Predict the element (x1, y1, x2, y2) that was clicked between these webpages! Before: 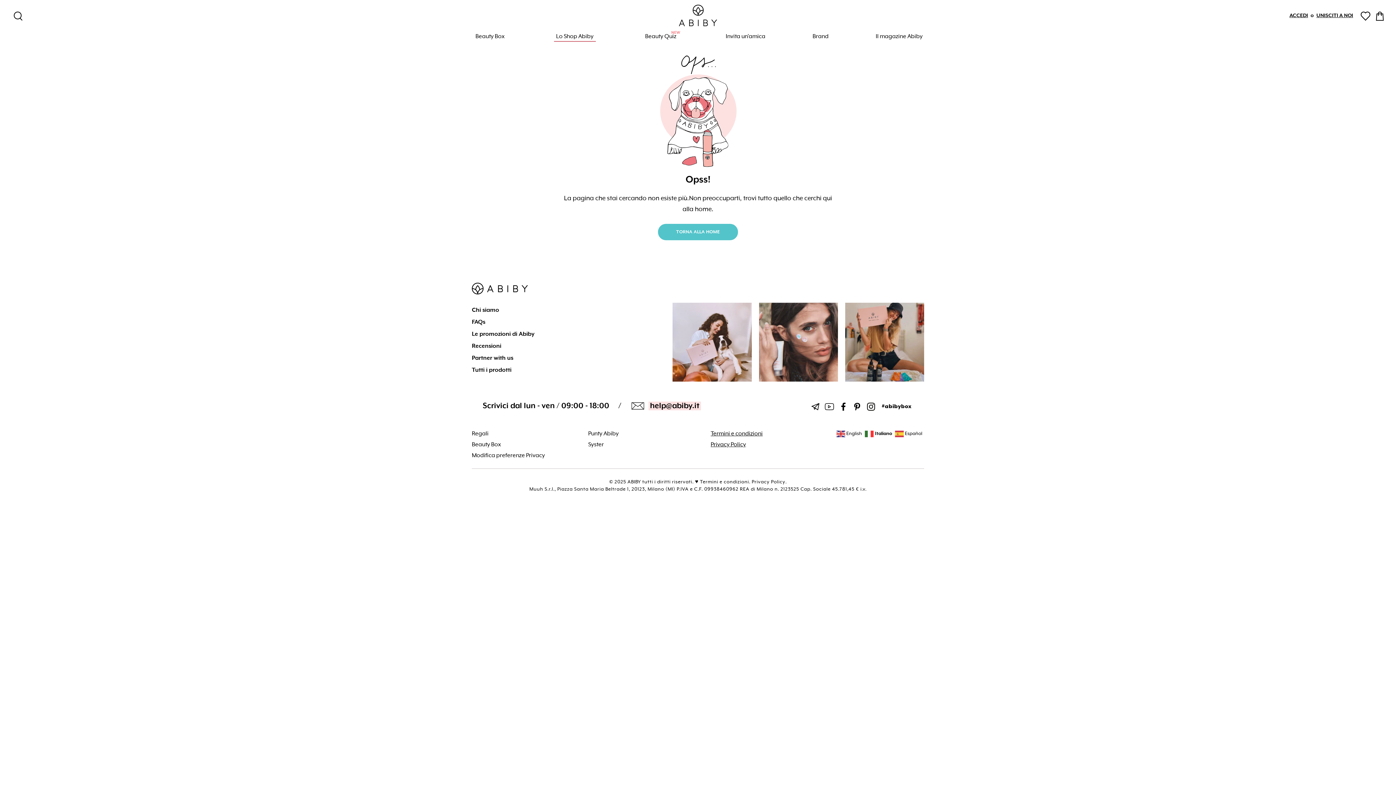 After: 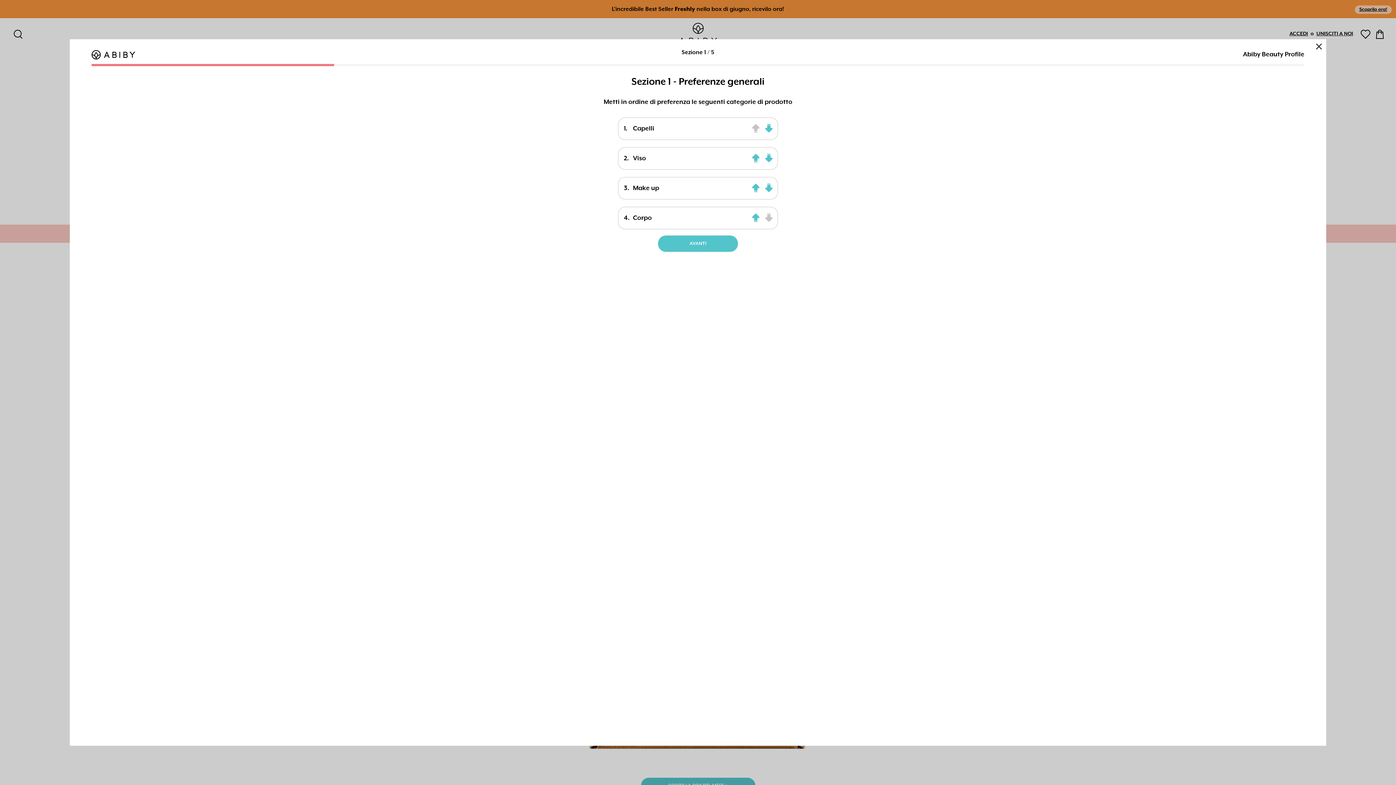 Action: label: Beauty Quiz bbox: (643, 32, 678, 41)